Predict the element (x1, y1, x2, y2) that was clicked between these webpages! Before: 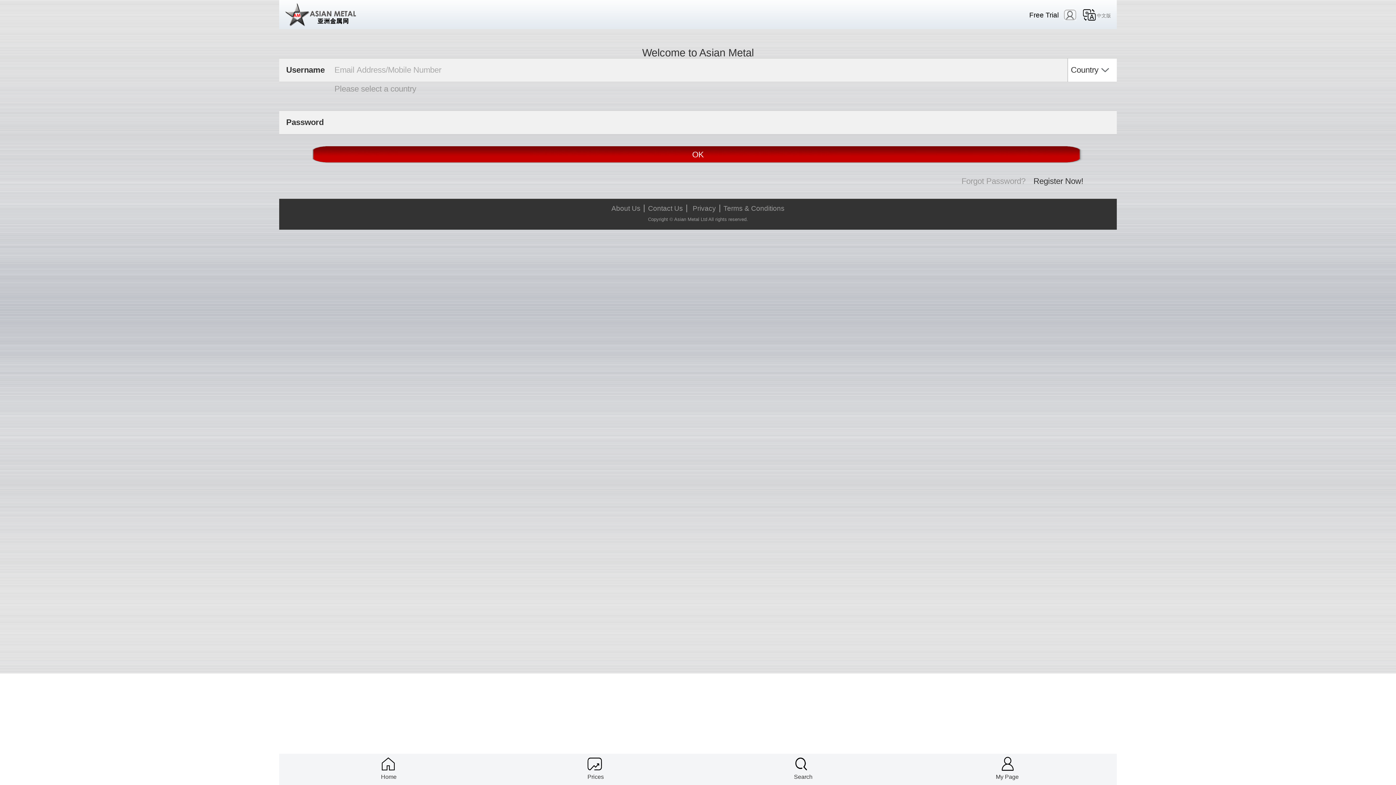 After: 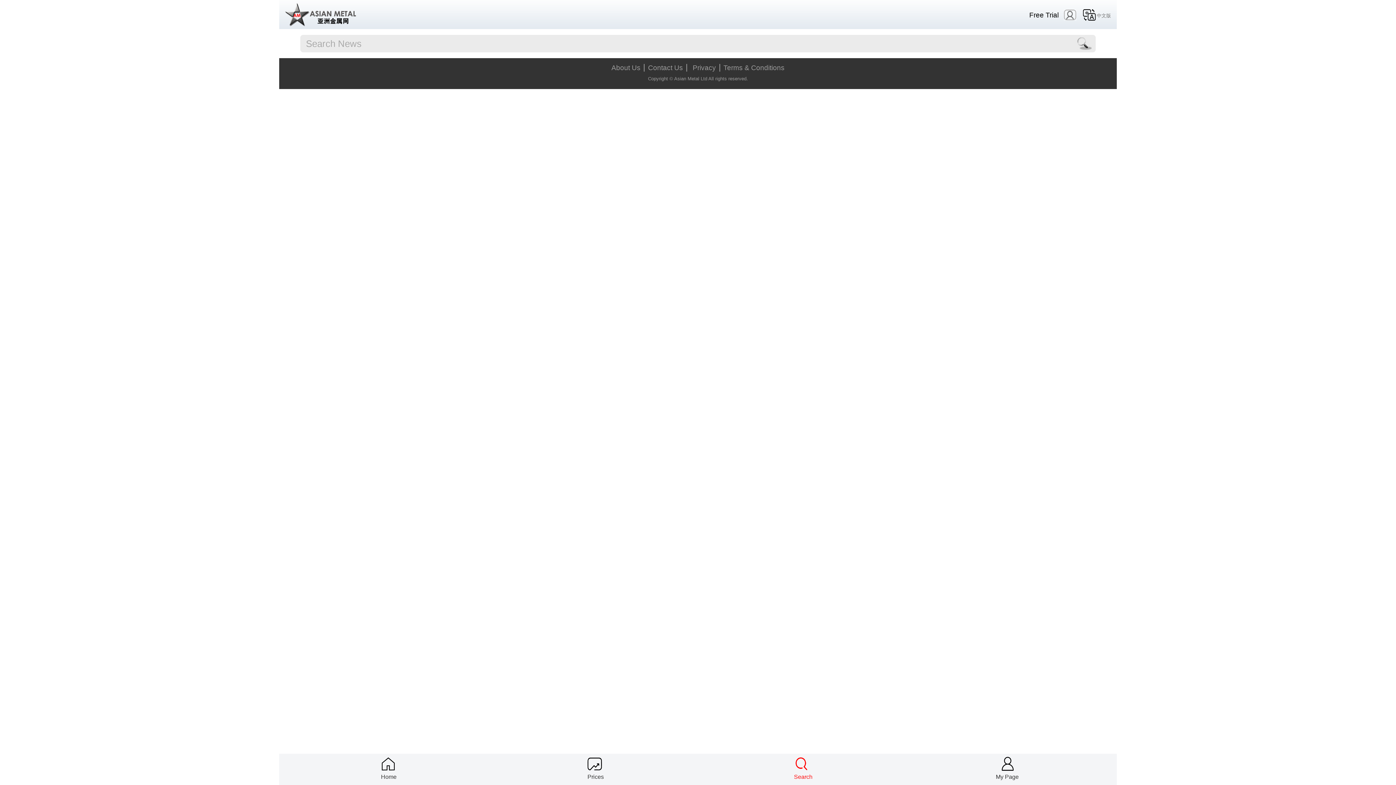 Action: label: Search bbox: (794, 756, 808, 771)